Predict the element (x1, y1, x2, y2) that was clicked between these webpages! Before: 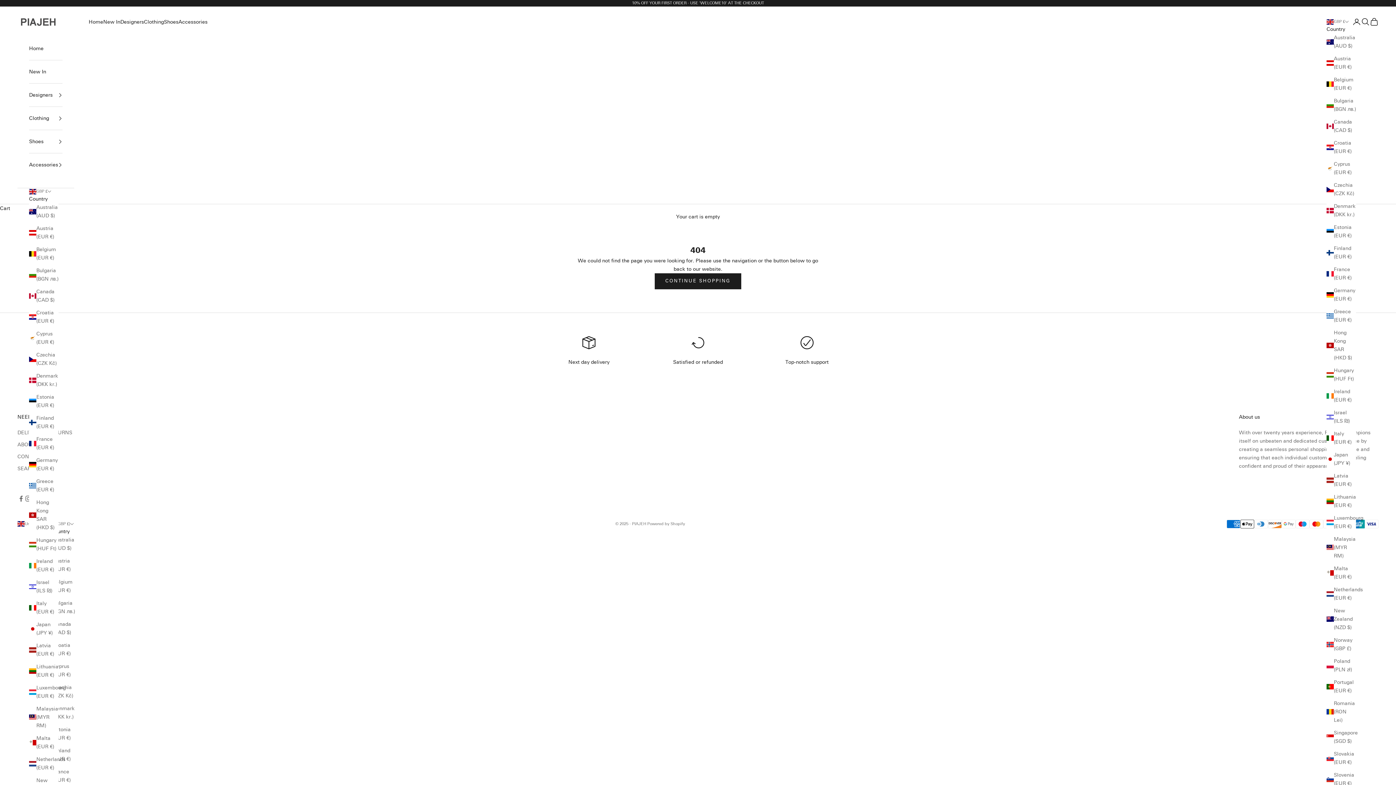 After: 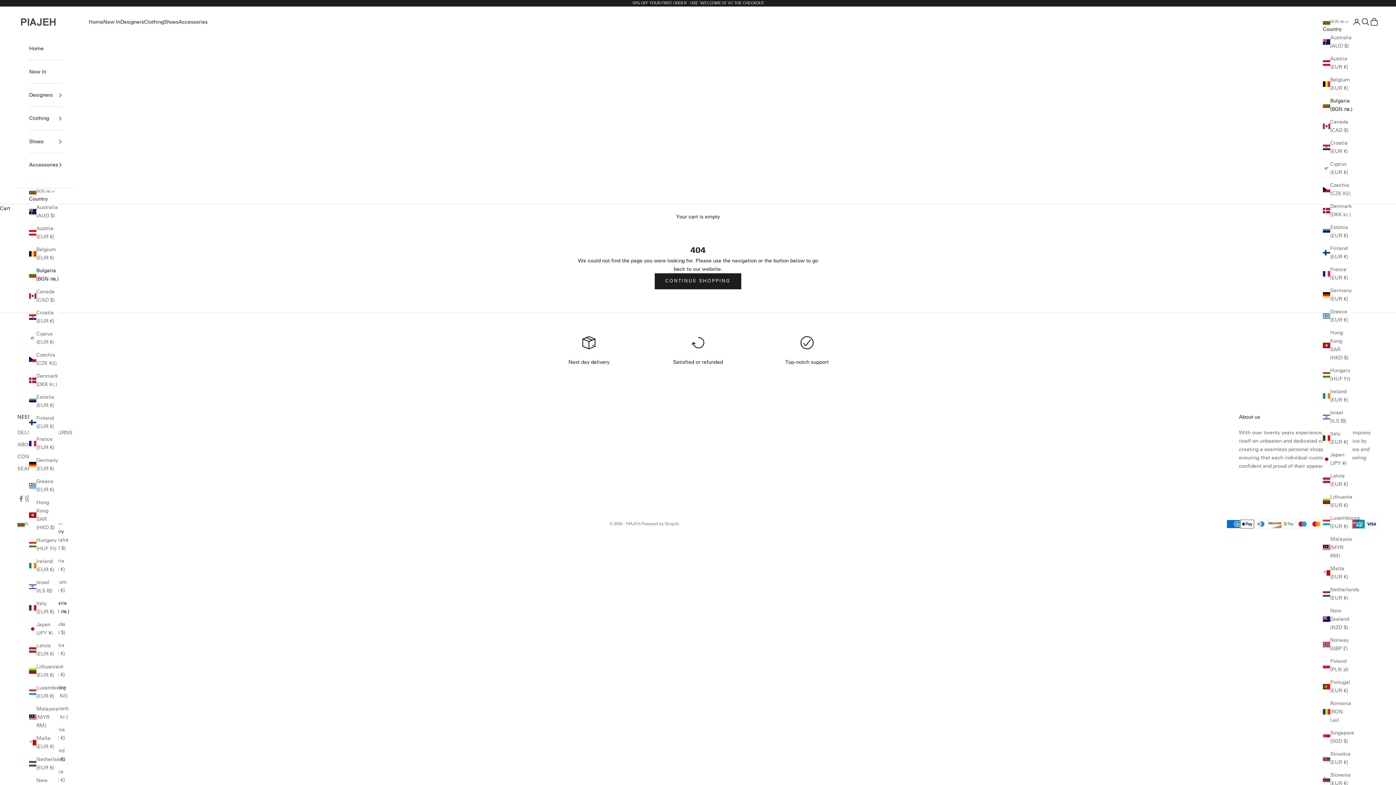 Action: label: Bulgaria (BGN лв.) bbox: (29, 266, 58, 283)